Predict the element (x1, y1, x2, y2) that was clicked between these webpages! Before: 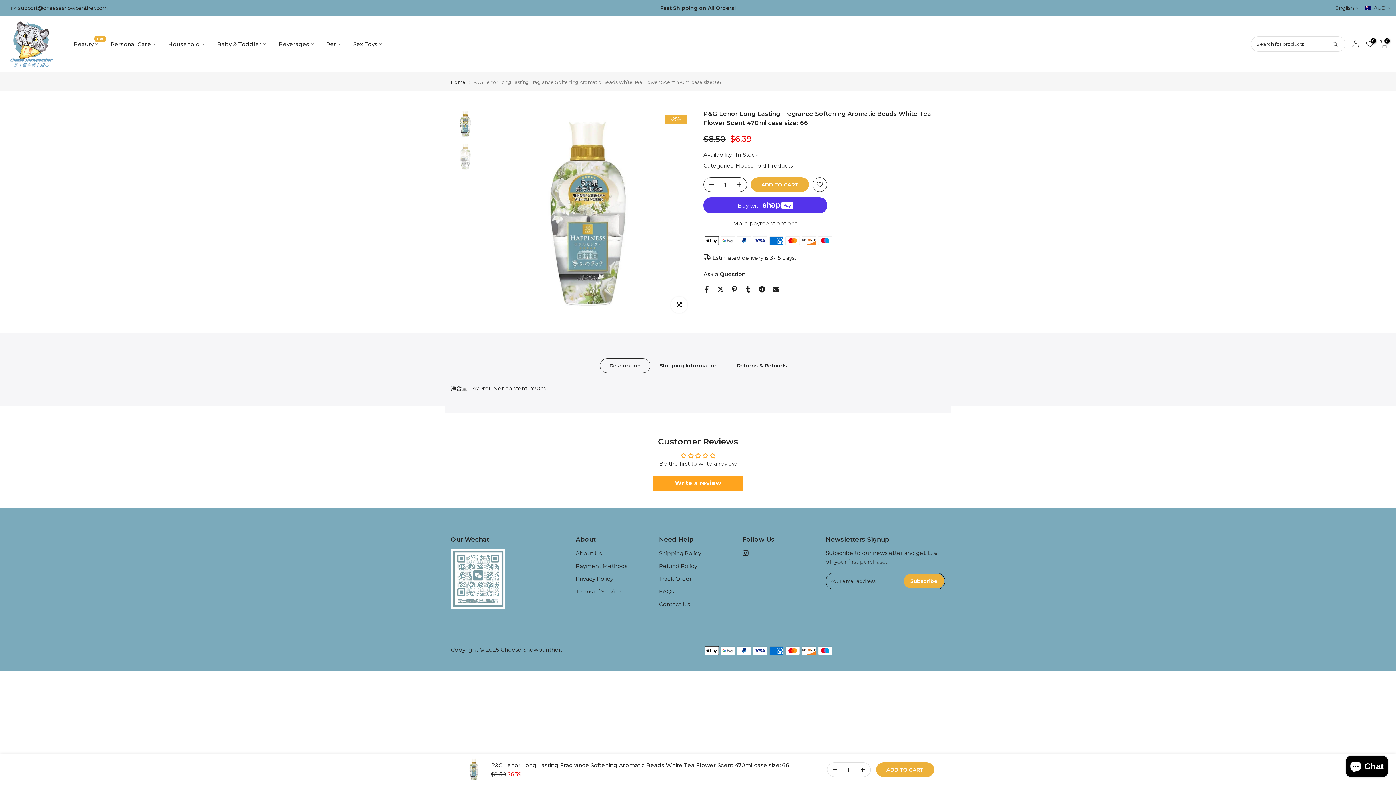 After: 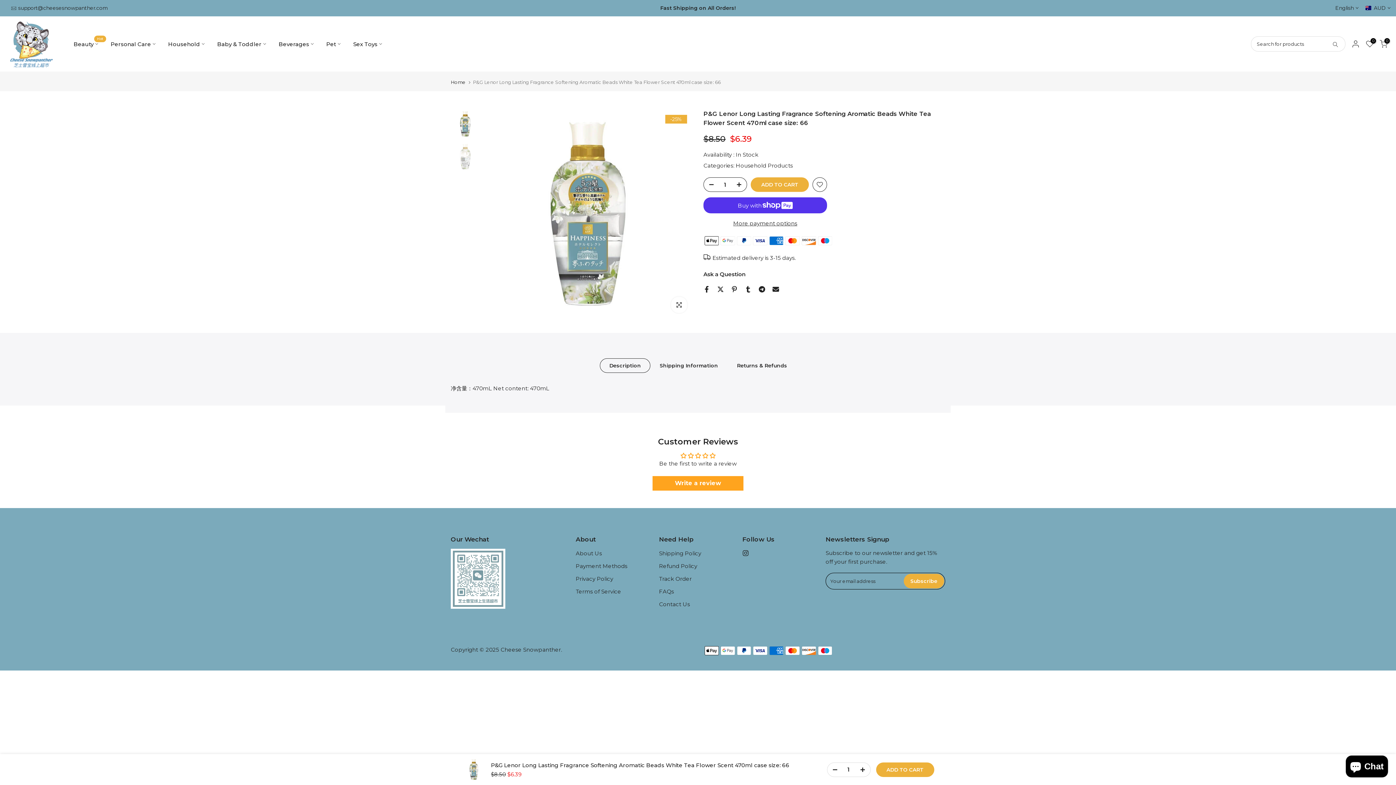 Action: bbox: (827, 763, 838, 777)